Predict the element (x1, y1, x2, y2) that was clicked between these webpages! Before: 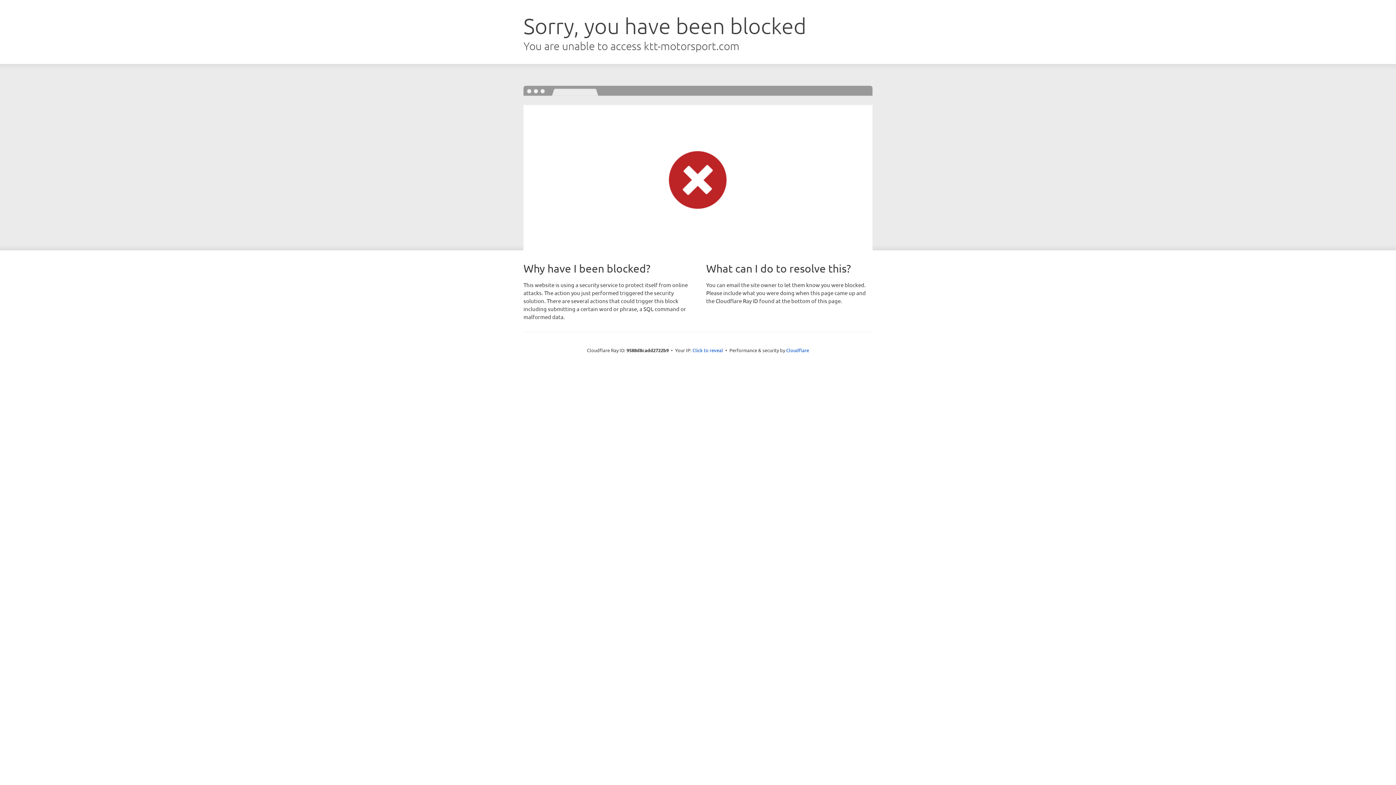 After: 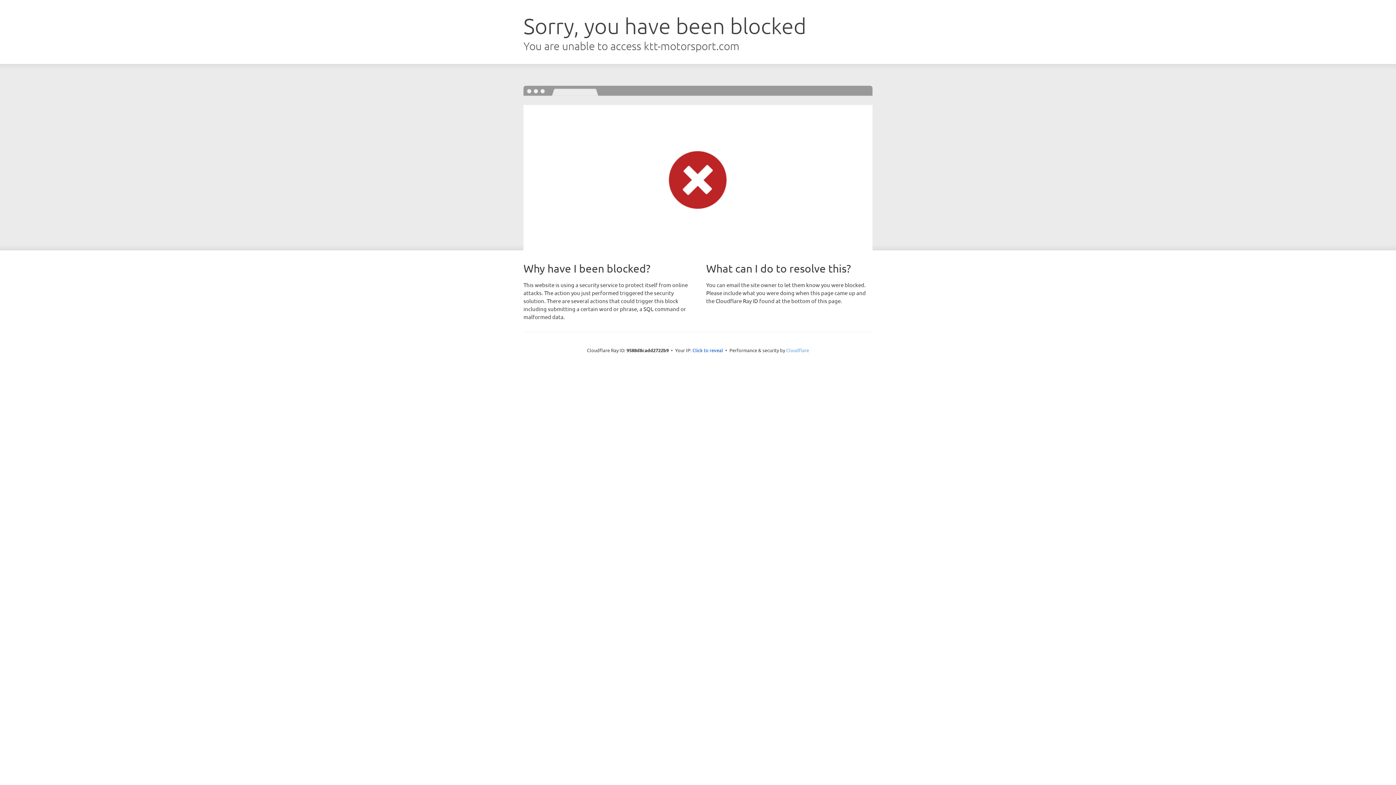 Action: label: Cloudflare bbox: (786, 347, 809, 353)